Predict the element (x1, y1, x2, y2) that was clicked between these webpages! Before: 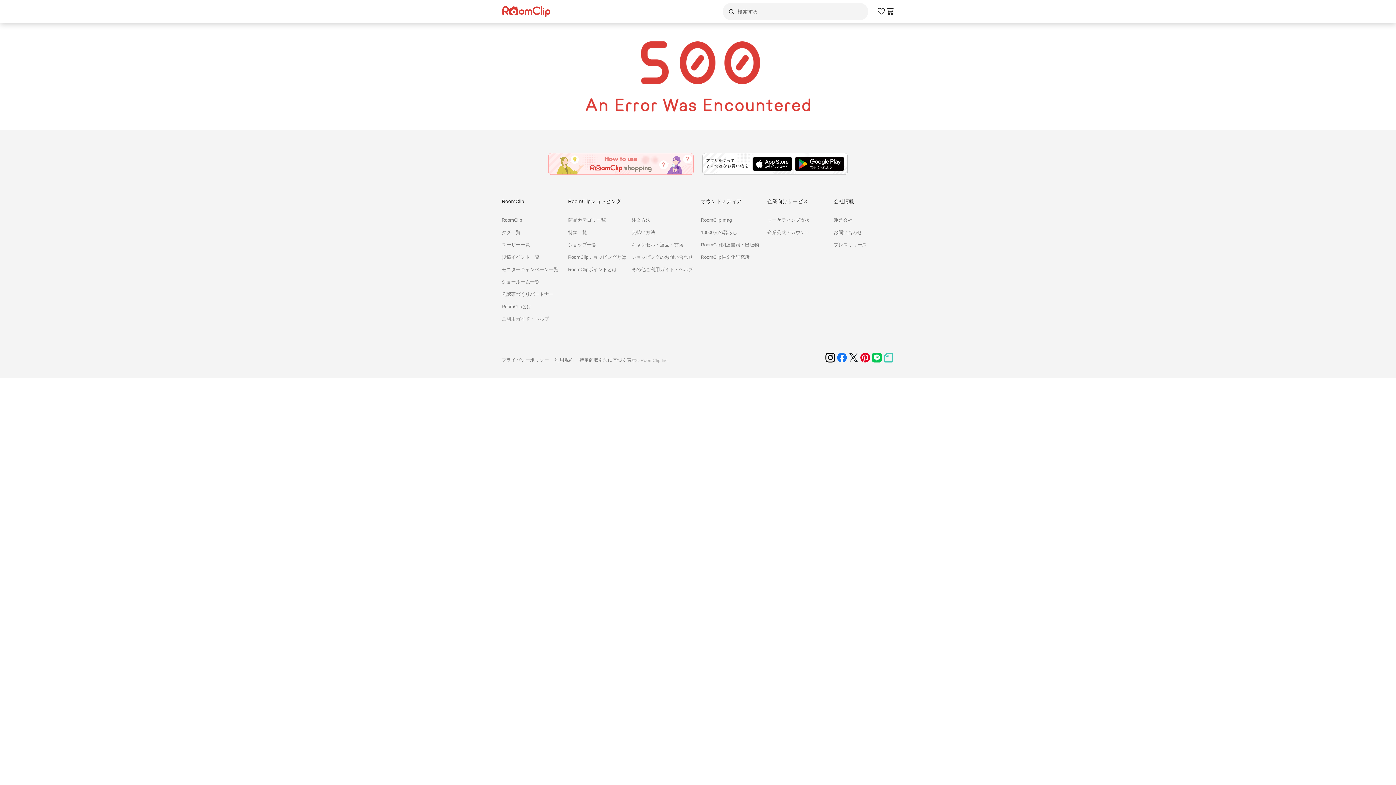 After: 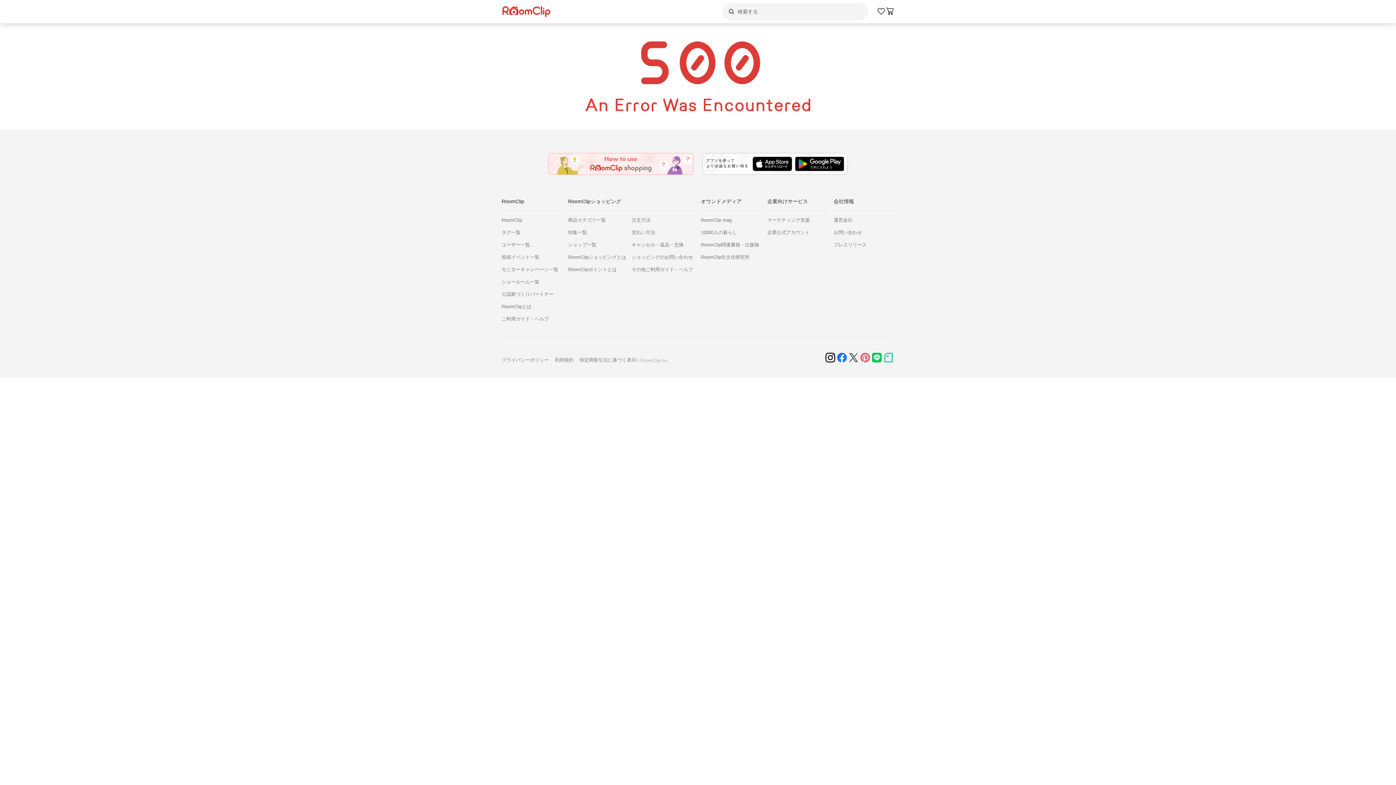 Action: bbox: (859, 352, 871, 363)